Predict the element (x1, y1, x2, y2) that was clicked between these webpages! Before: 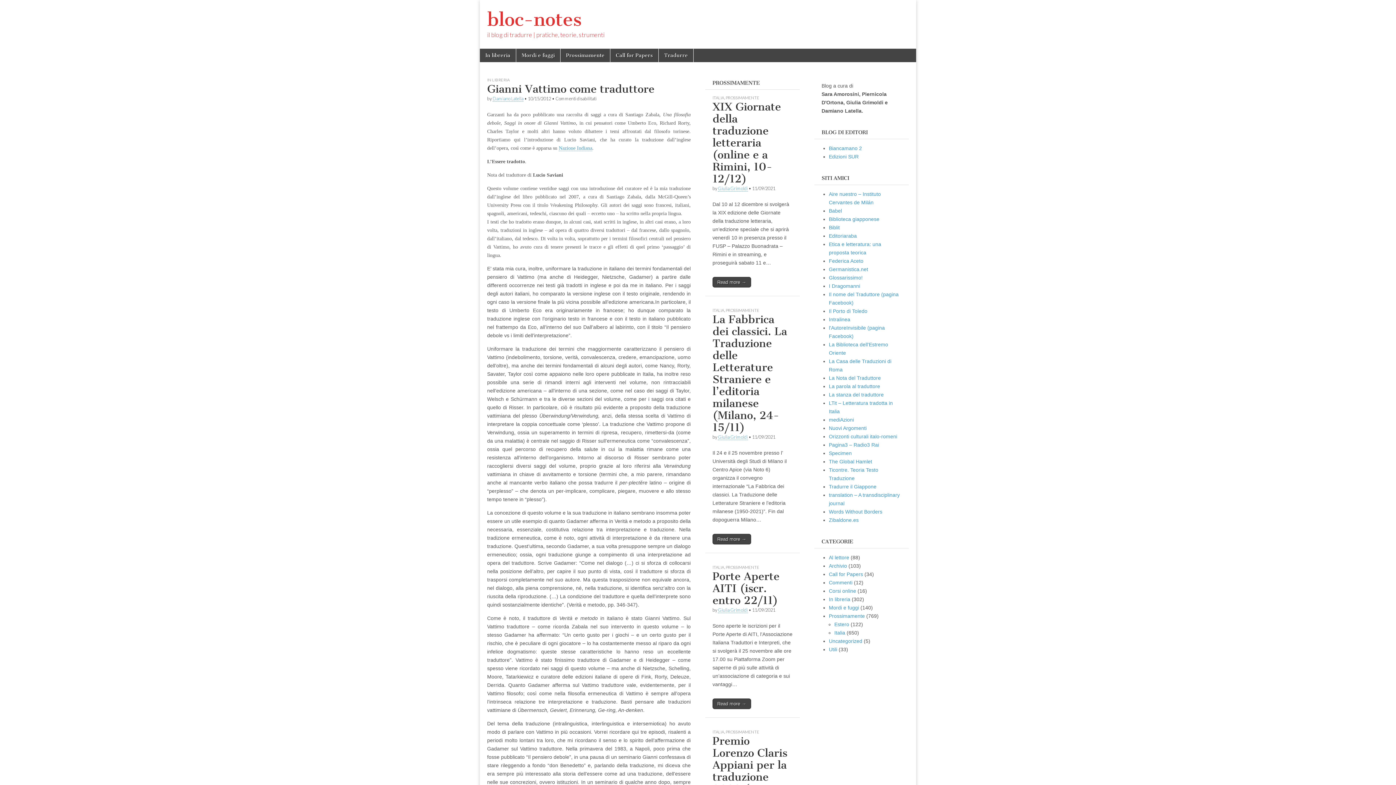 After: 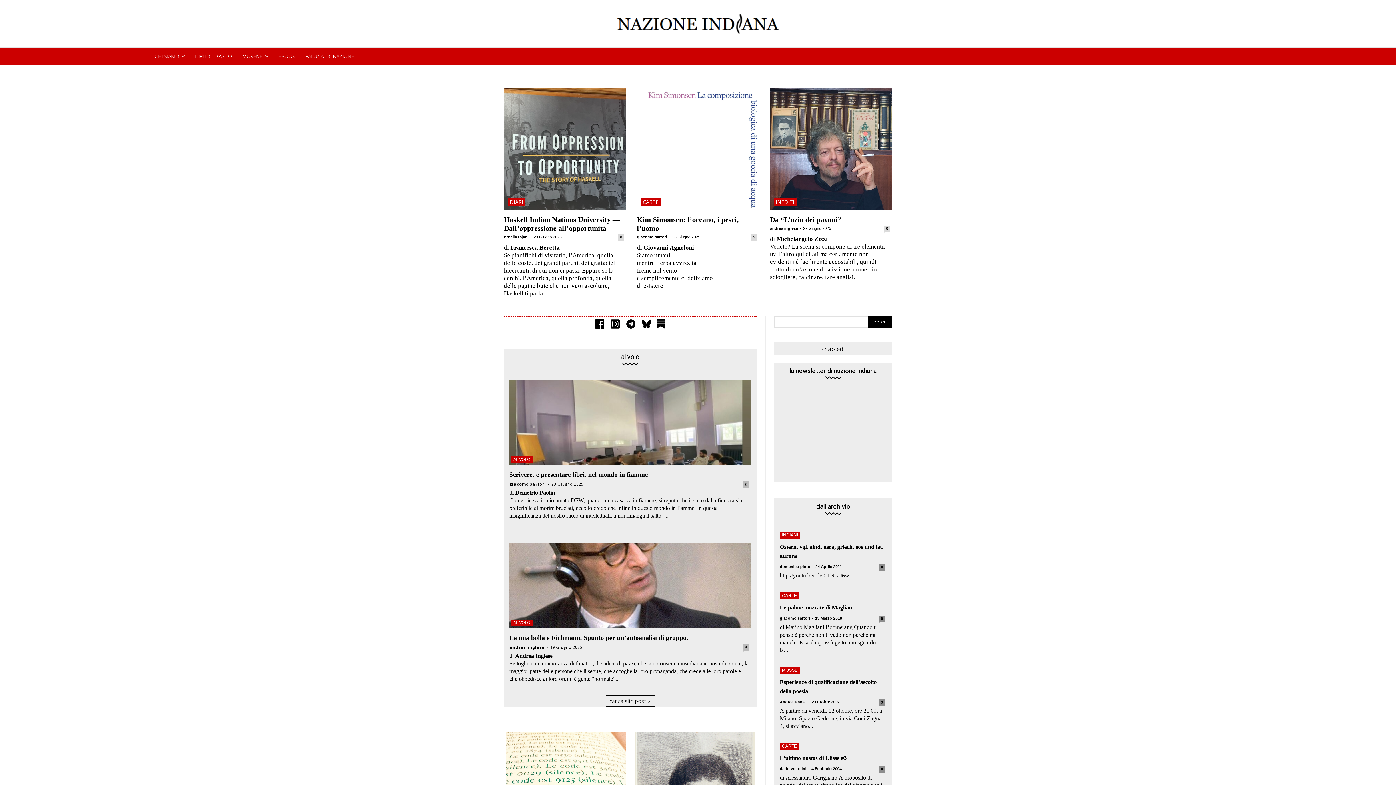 Action: label: Nazione Indiana bbox: (558, 145, 592, 151)